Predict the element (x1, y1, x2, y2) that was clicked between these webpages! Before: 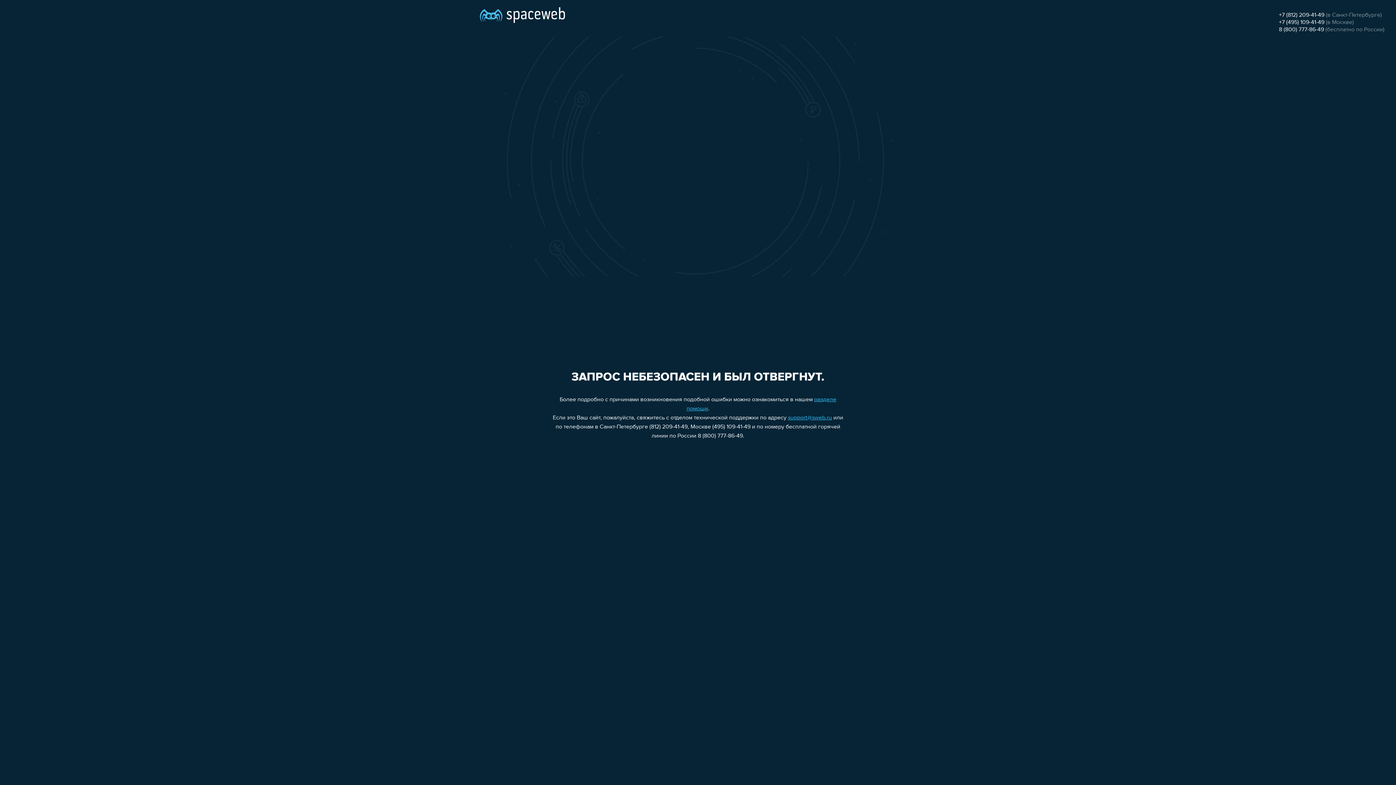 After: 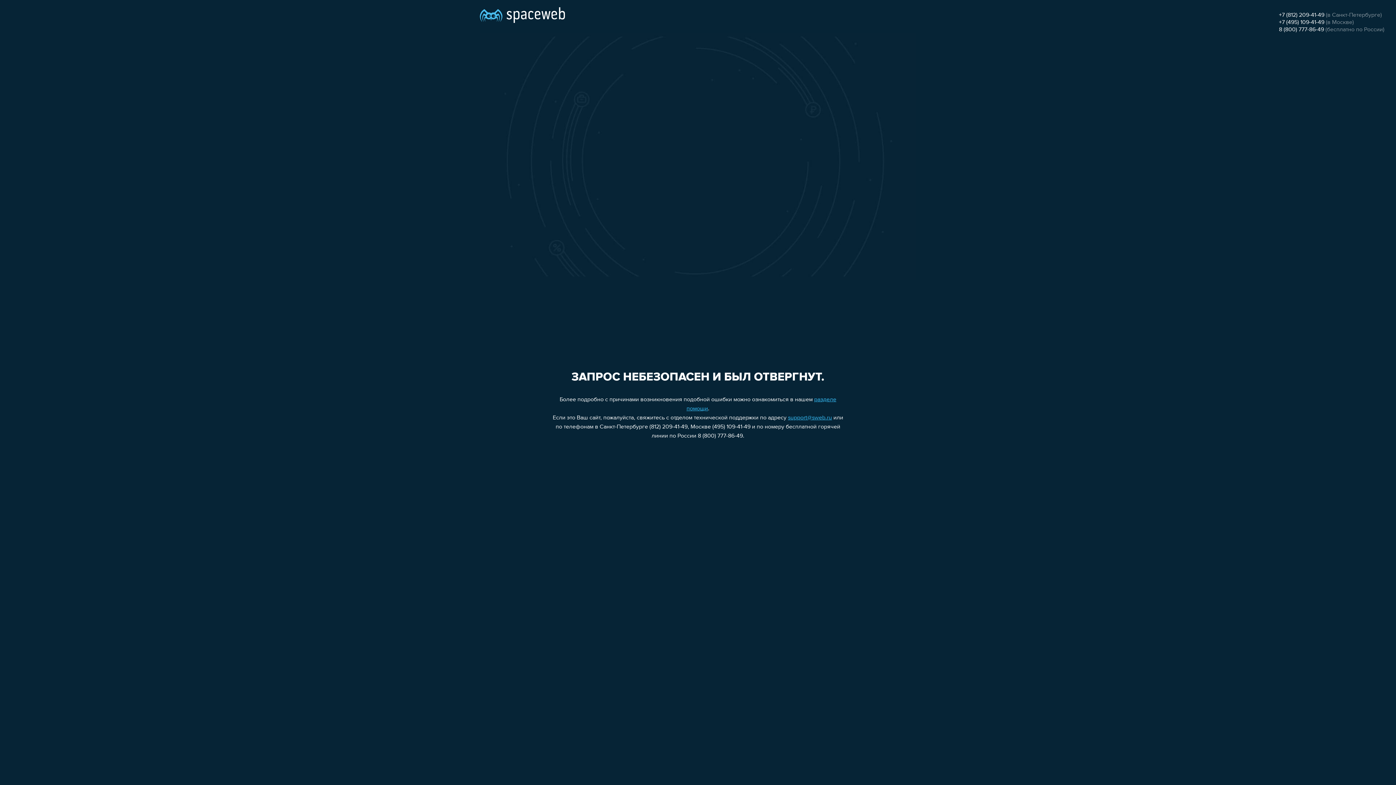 Action: bbox: (1279, 12, 1324, 18) label: +7 (812) 209-41-49